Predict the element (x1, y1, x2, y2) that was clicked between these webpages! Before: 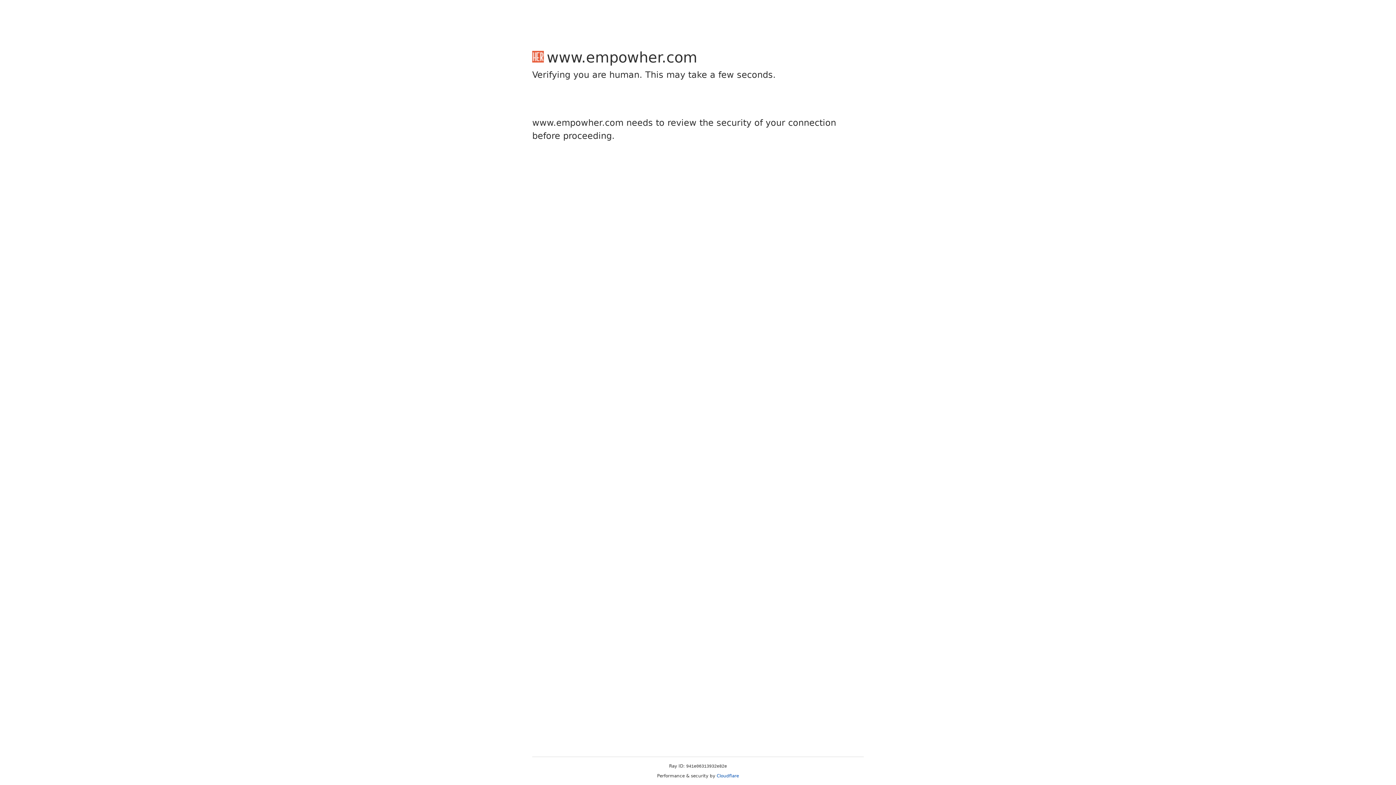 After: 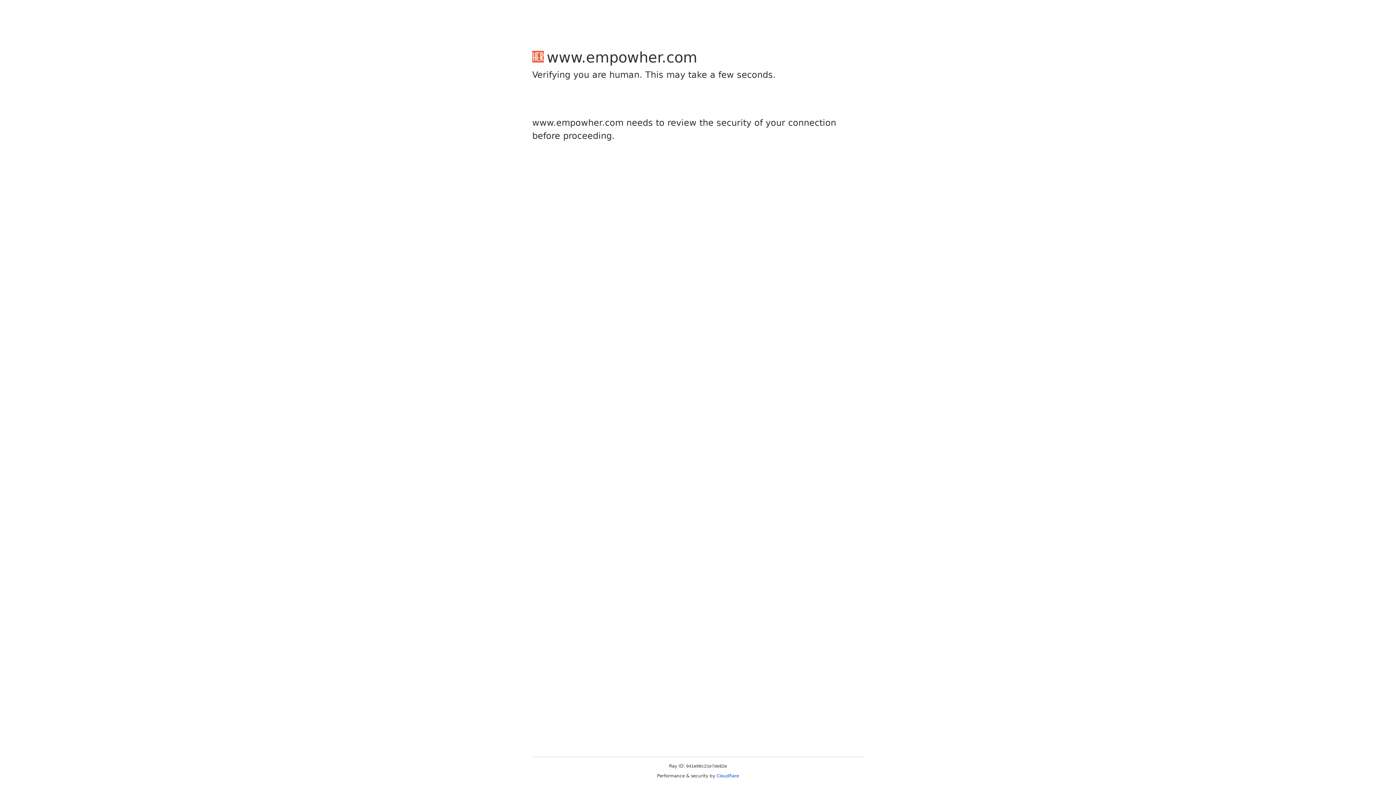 Action: bbox: (716, 773, 739, 778) label: Cloudflare